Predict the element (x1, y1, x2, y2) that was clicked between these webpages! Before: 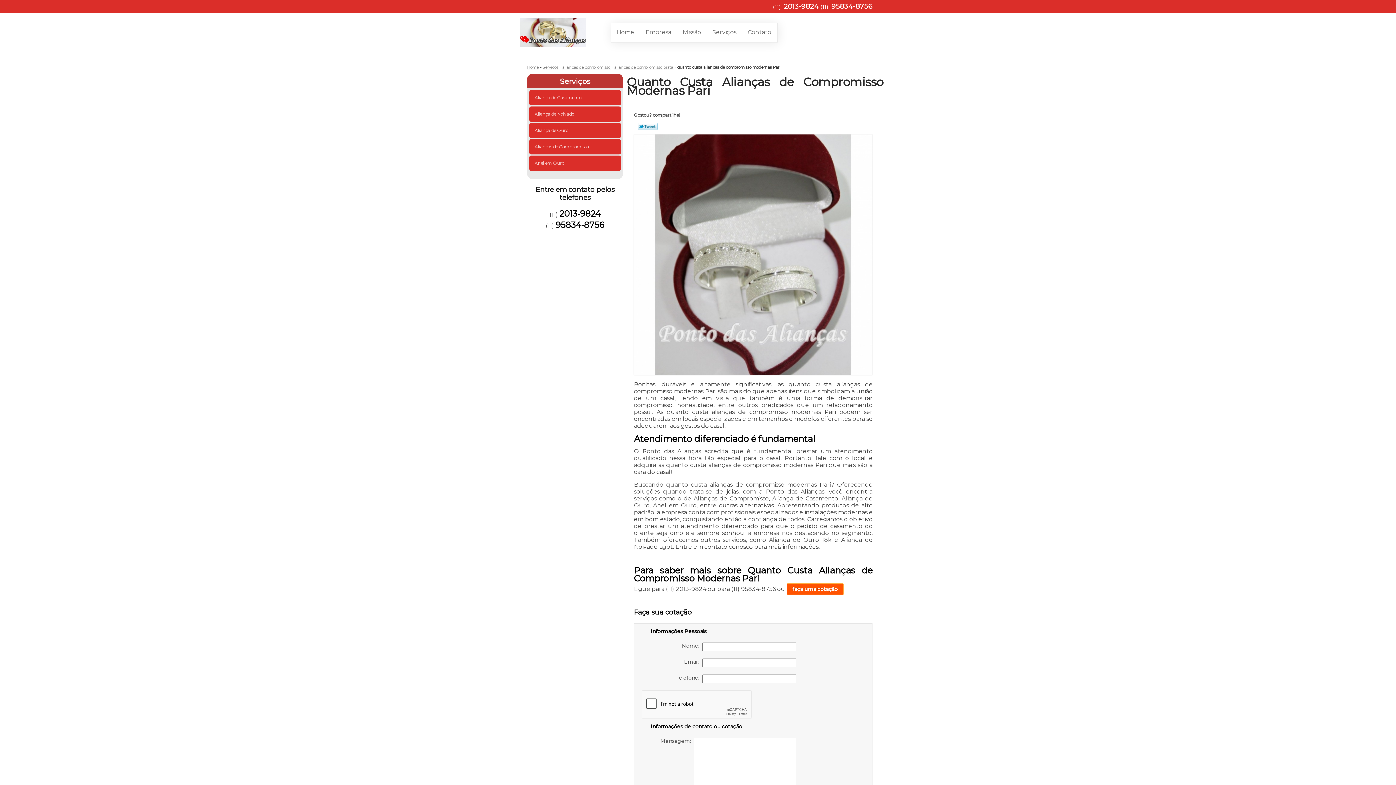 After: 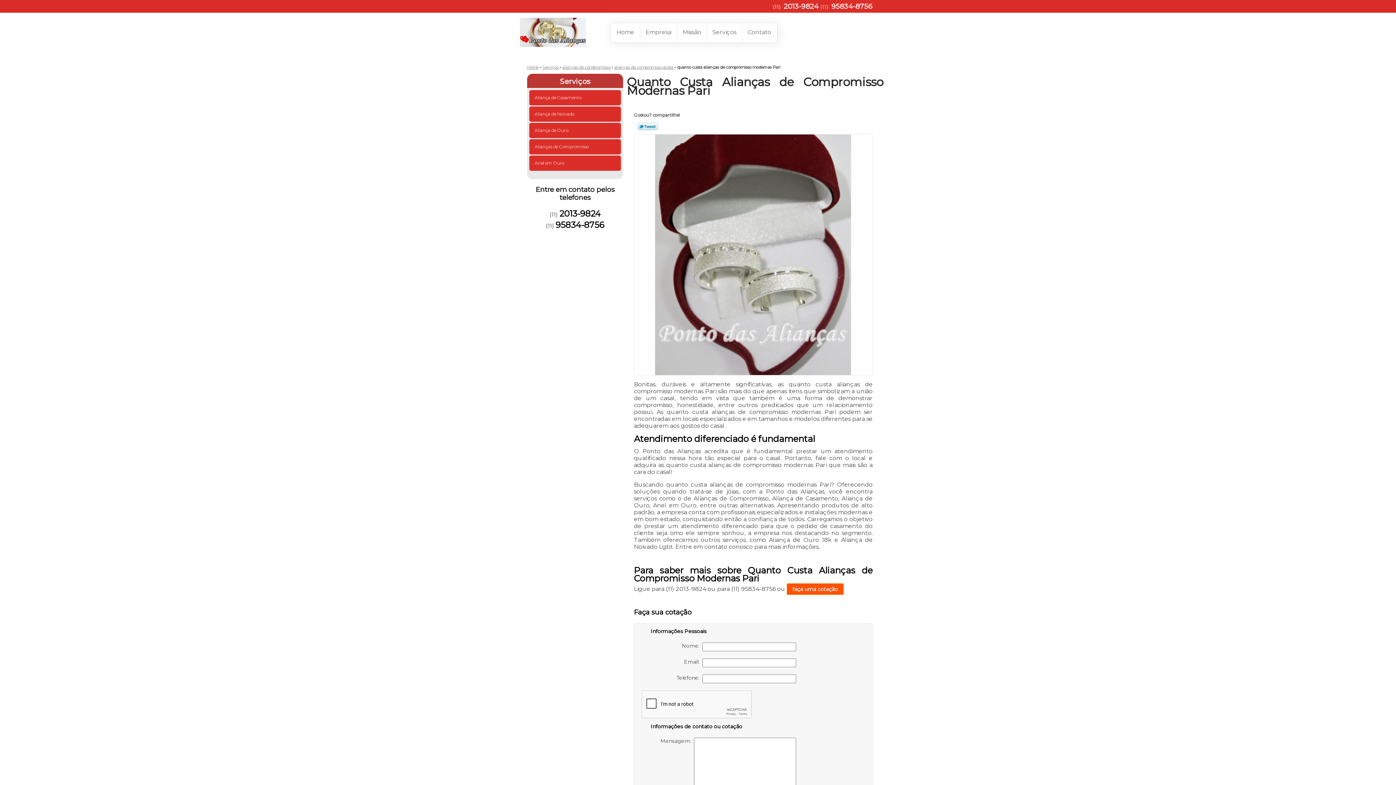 Action: label: 2013-9824 bbox: (559, 208, 600, 218)